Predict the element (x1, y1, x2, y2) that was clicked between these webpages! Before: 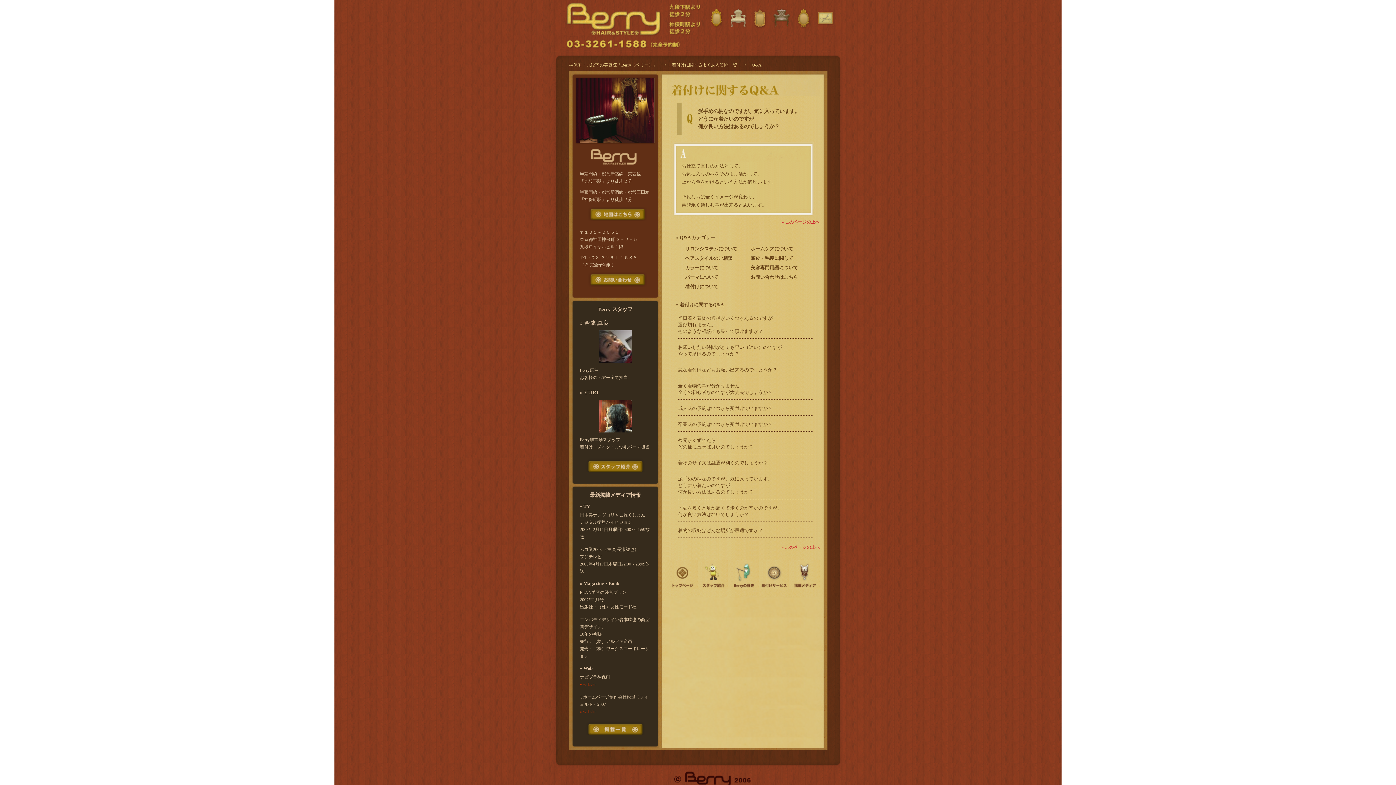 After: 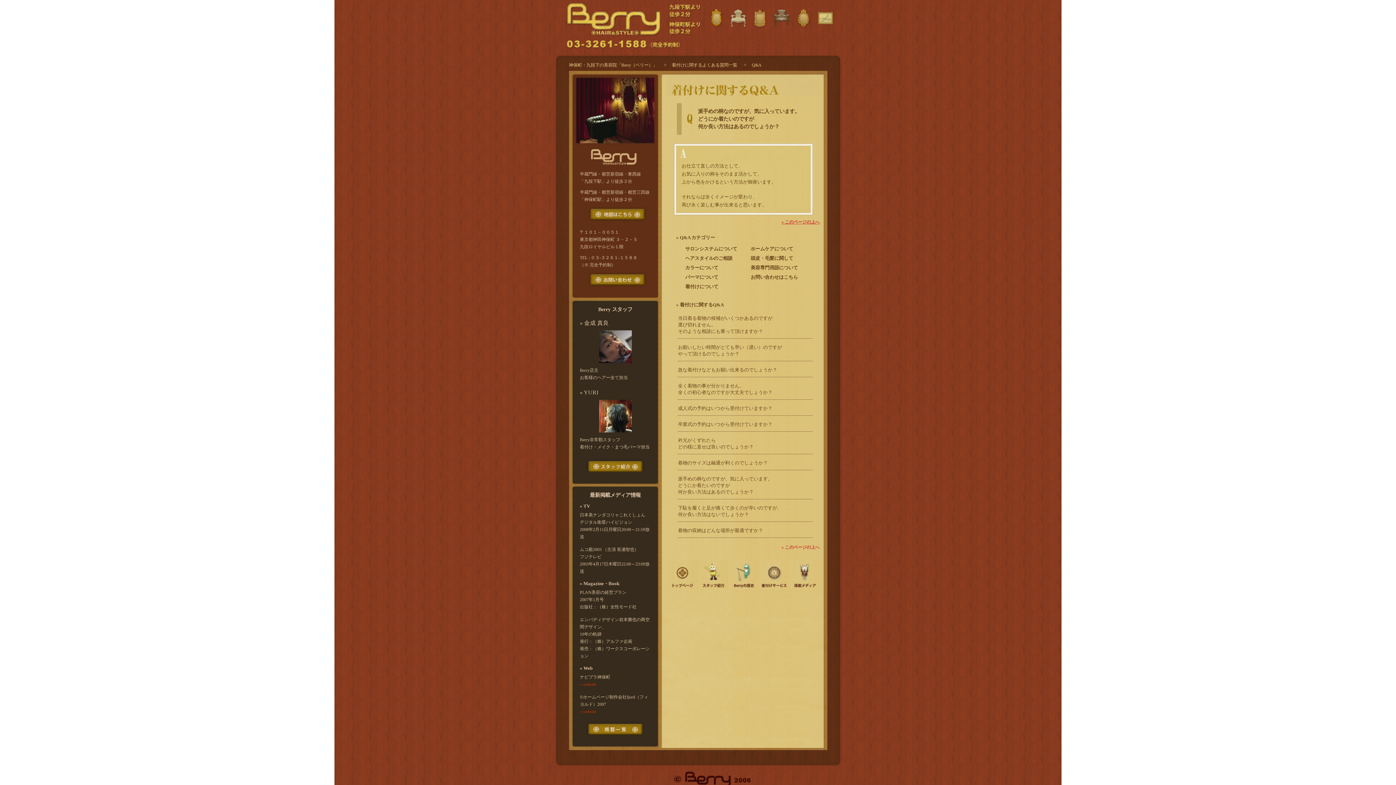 Action: bbox: (781, 219, 820, 224) label: » このページの上へ